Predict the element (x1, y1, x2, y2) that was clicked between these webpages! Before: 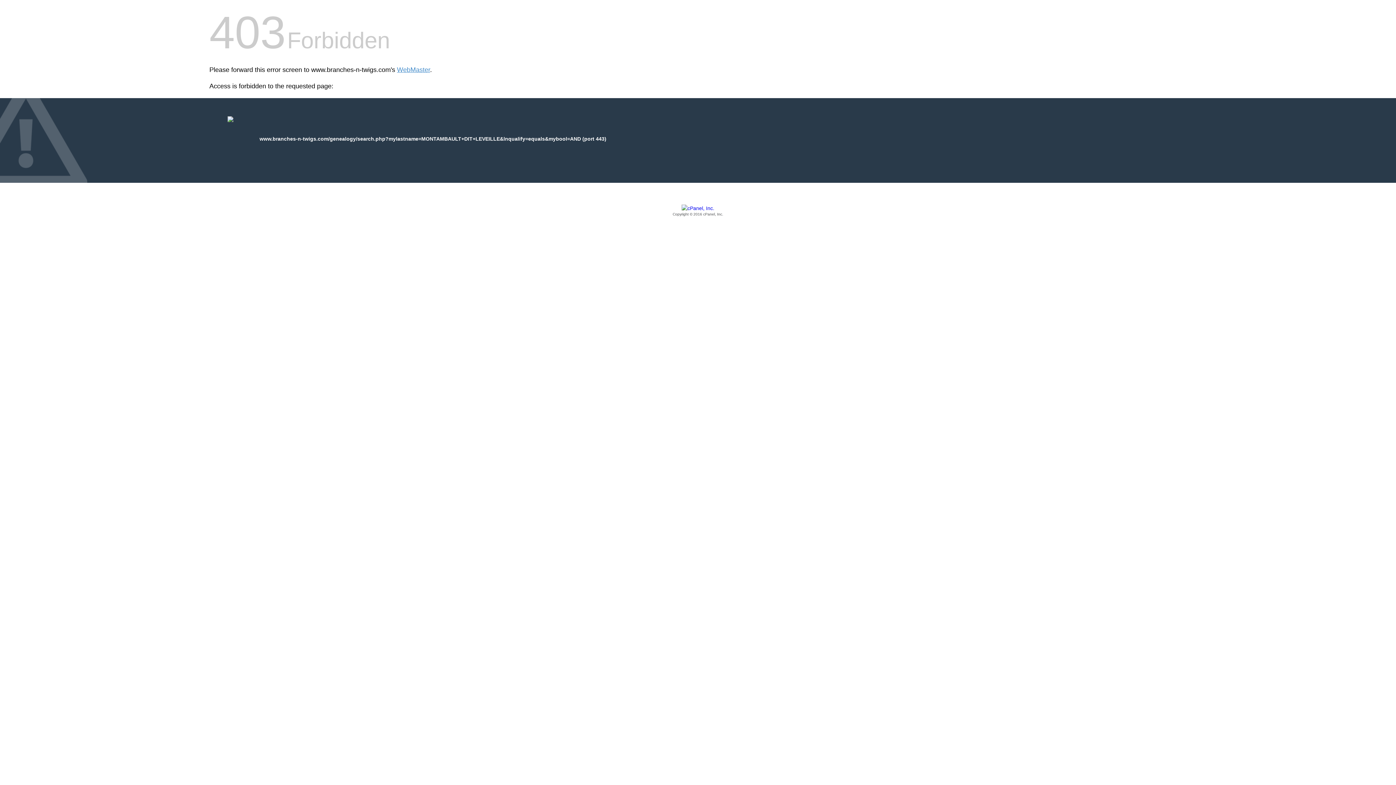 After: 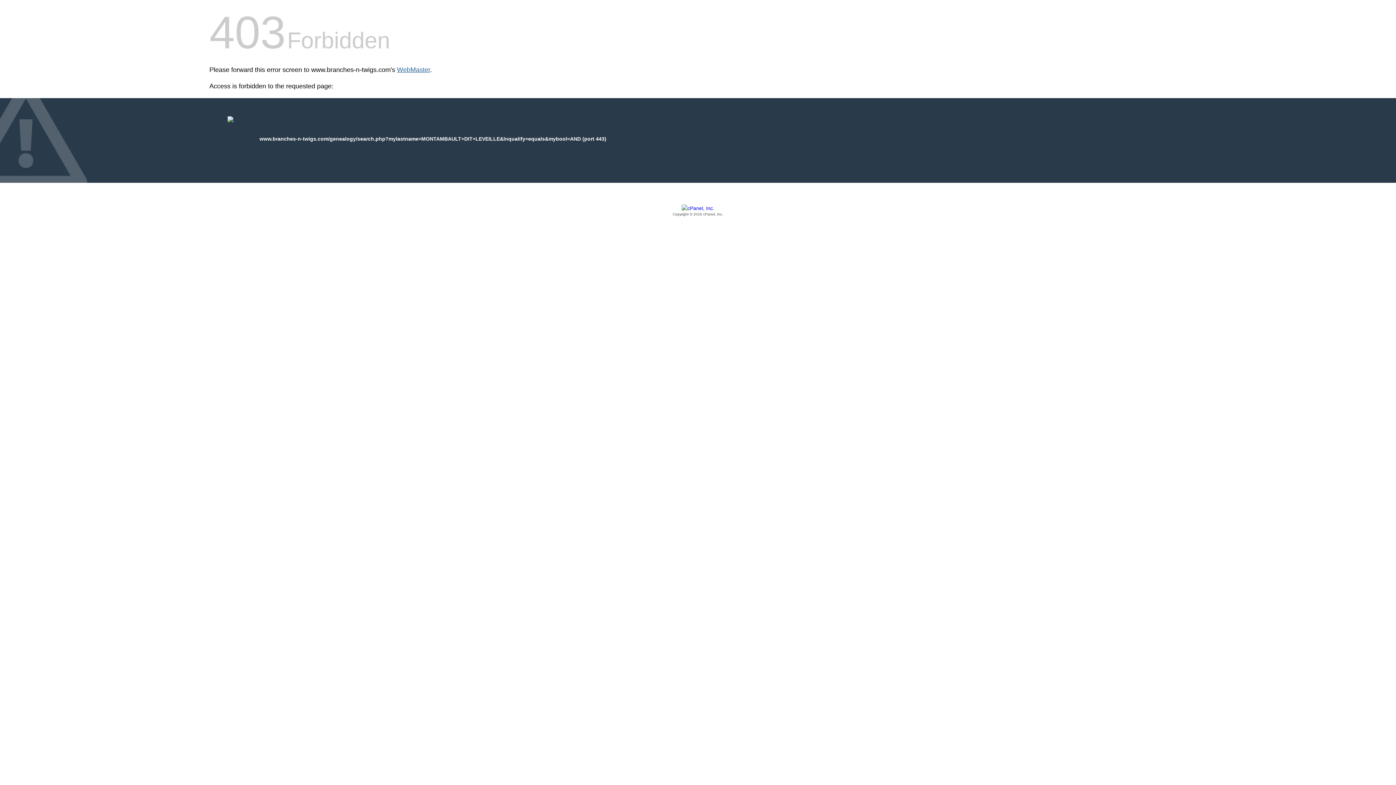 Action: bbox: (397, 66, 430, 73) label: WebMaster